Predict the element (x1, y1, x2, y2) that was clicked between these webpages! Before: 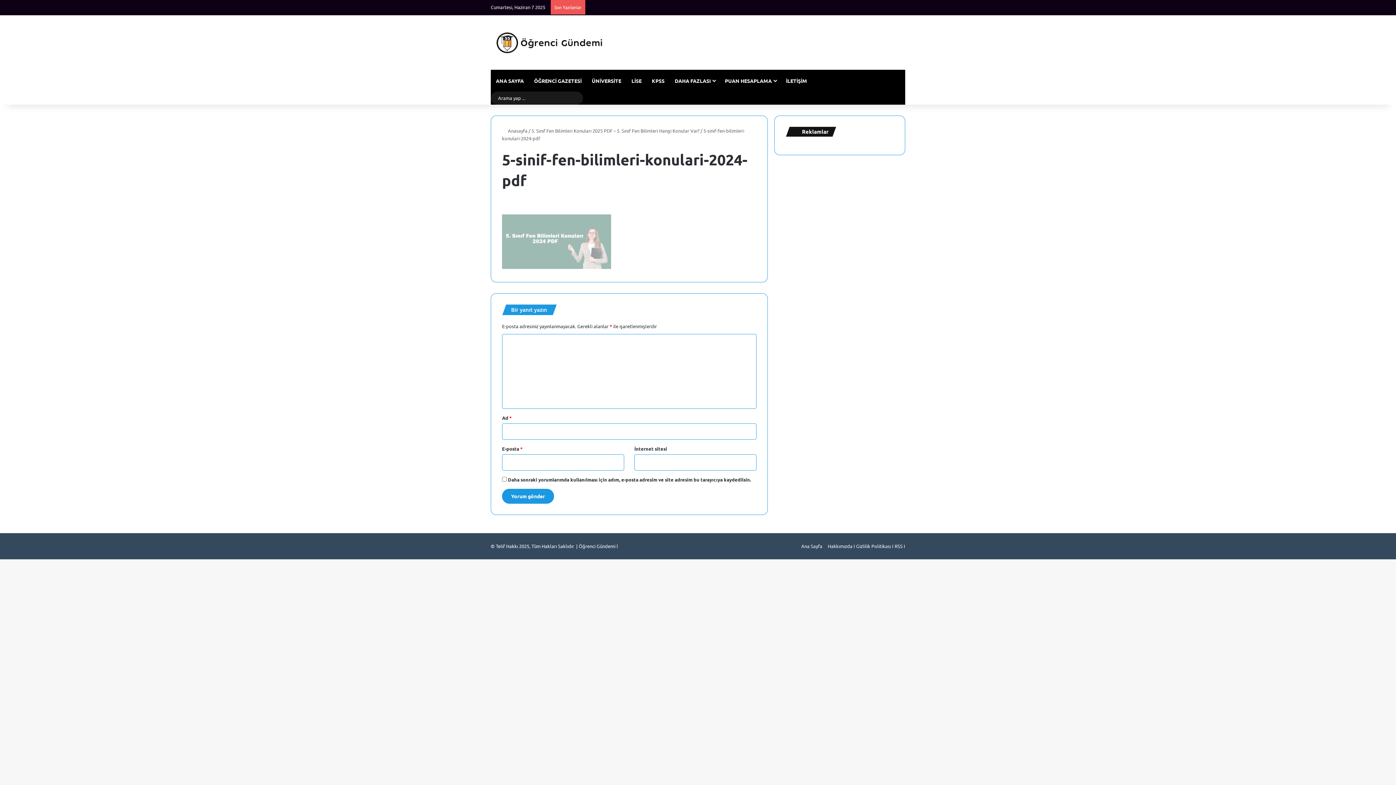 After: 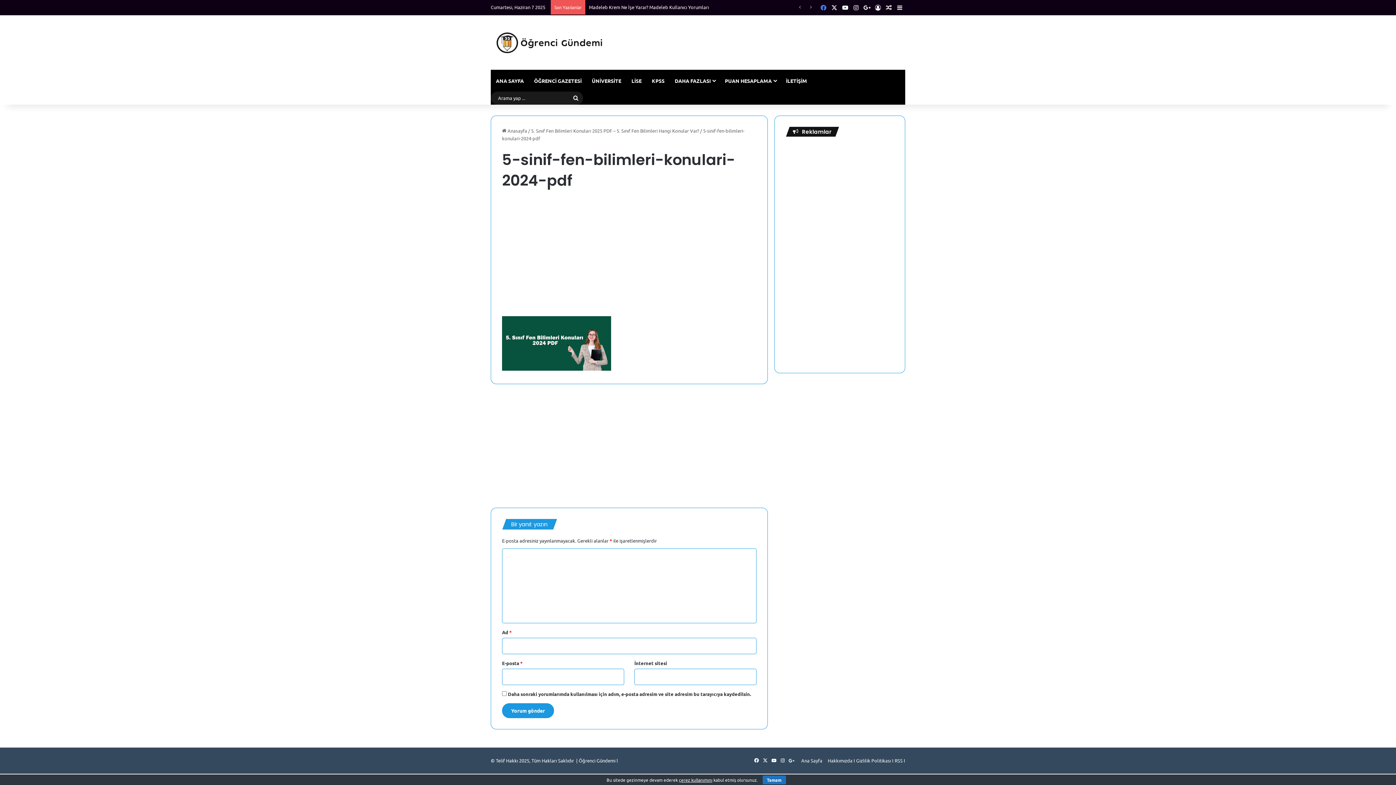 Action: bbox: (818, 0, 829, 14) label: Facebook